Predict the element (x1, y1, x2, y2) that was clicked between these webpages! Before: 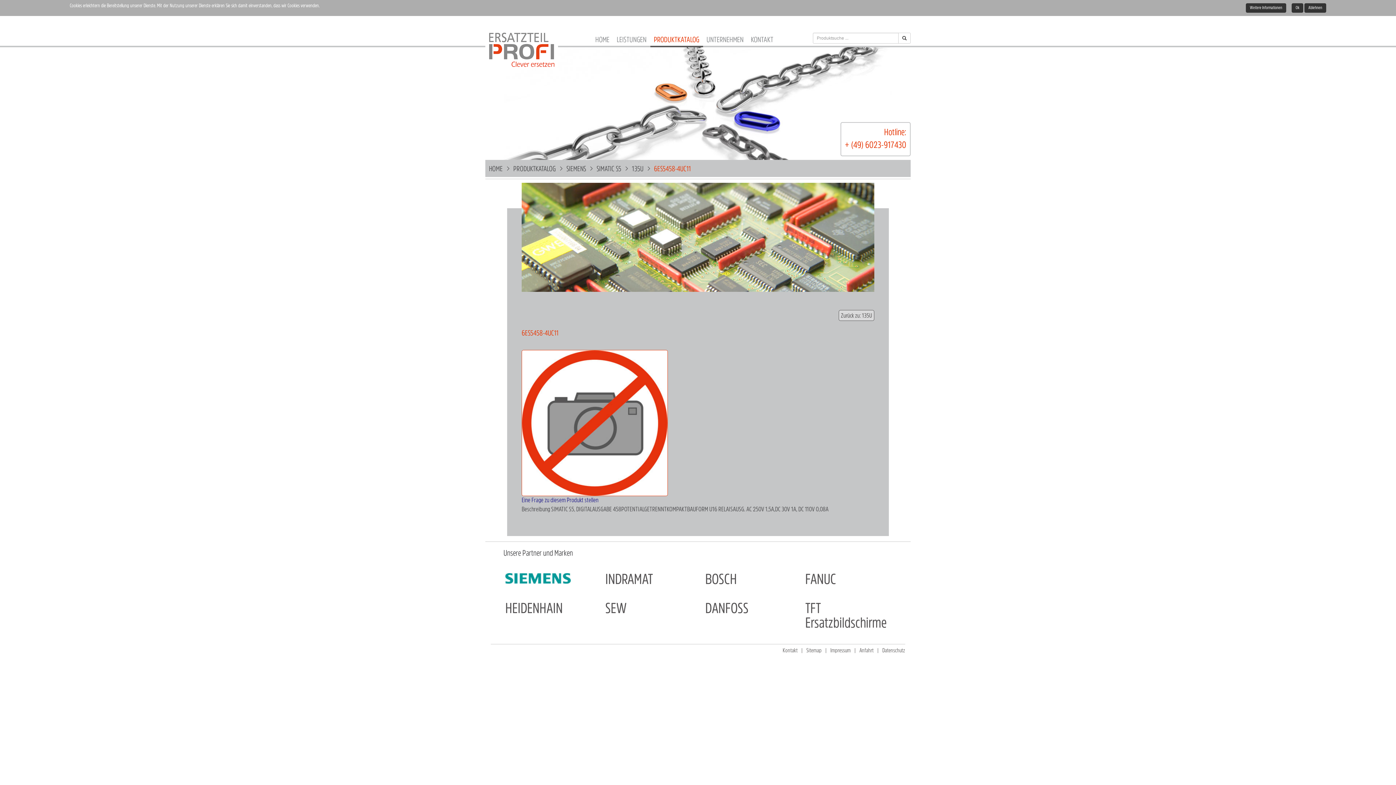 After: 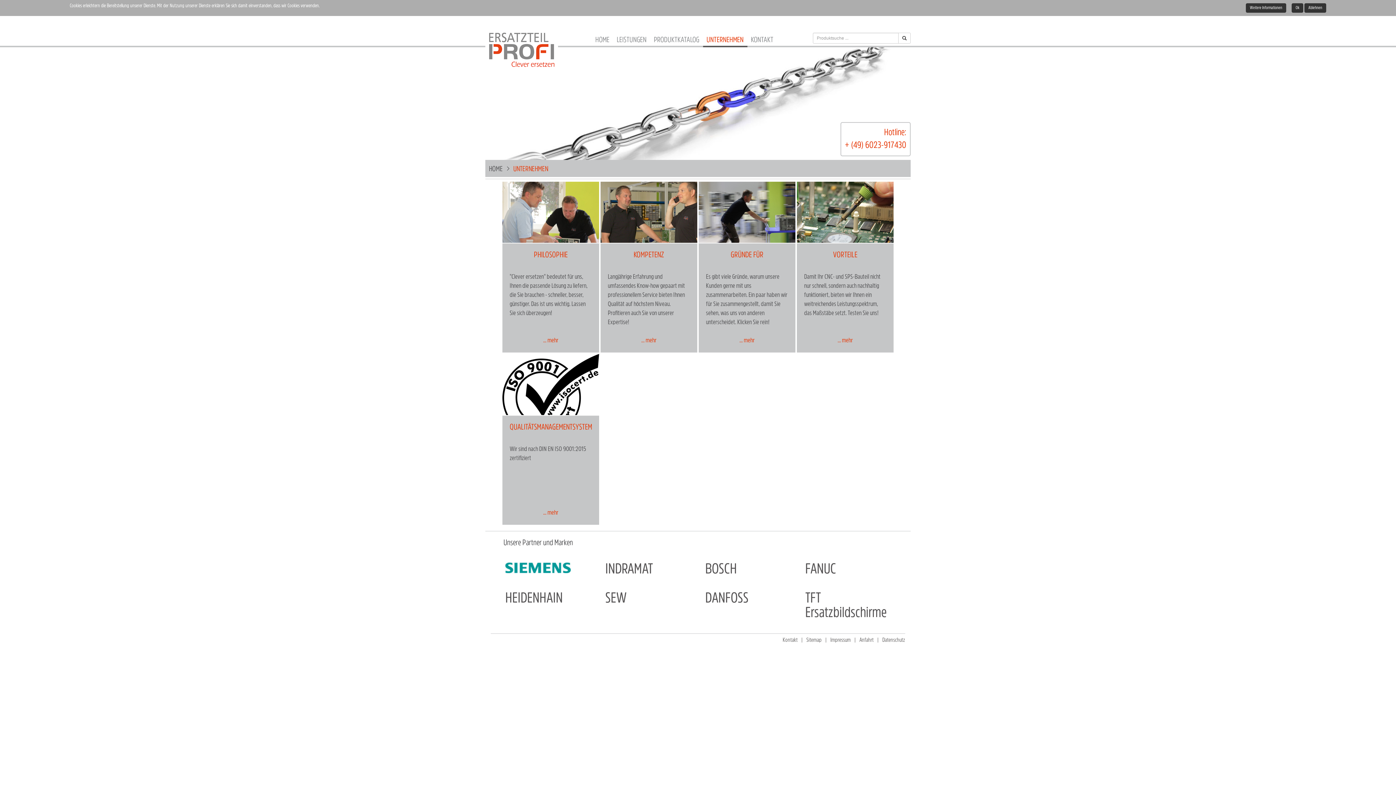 Action: label: UNTERNEHMEN bbox: (706, 36, 743, 44)